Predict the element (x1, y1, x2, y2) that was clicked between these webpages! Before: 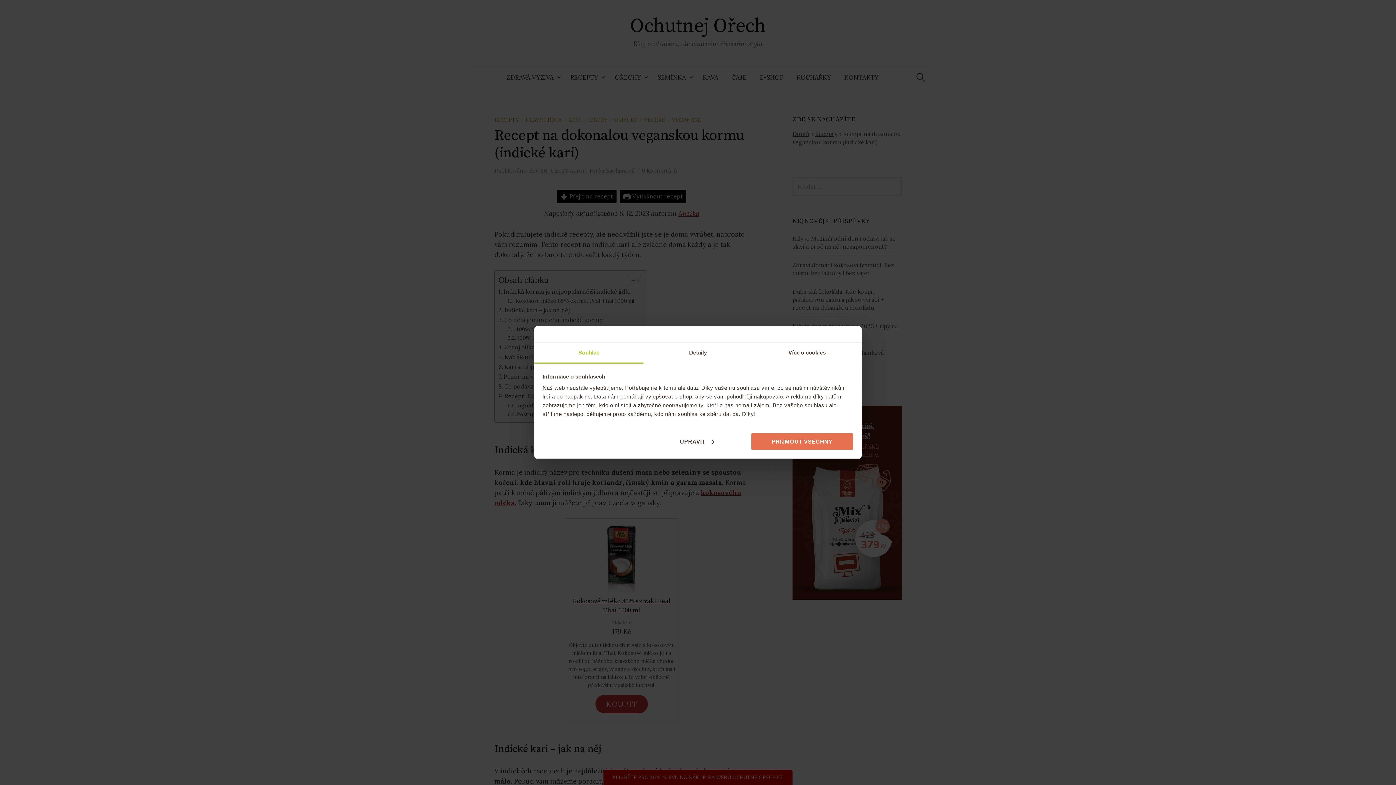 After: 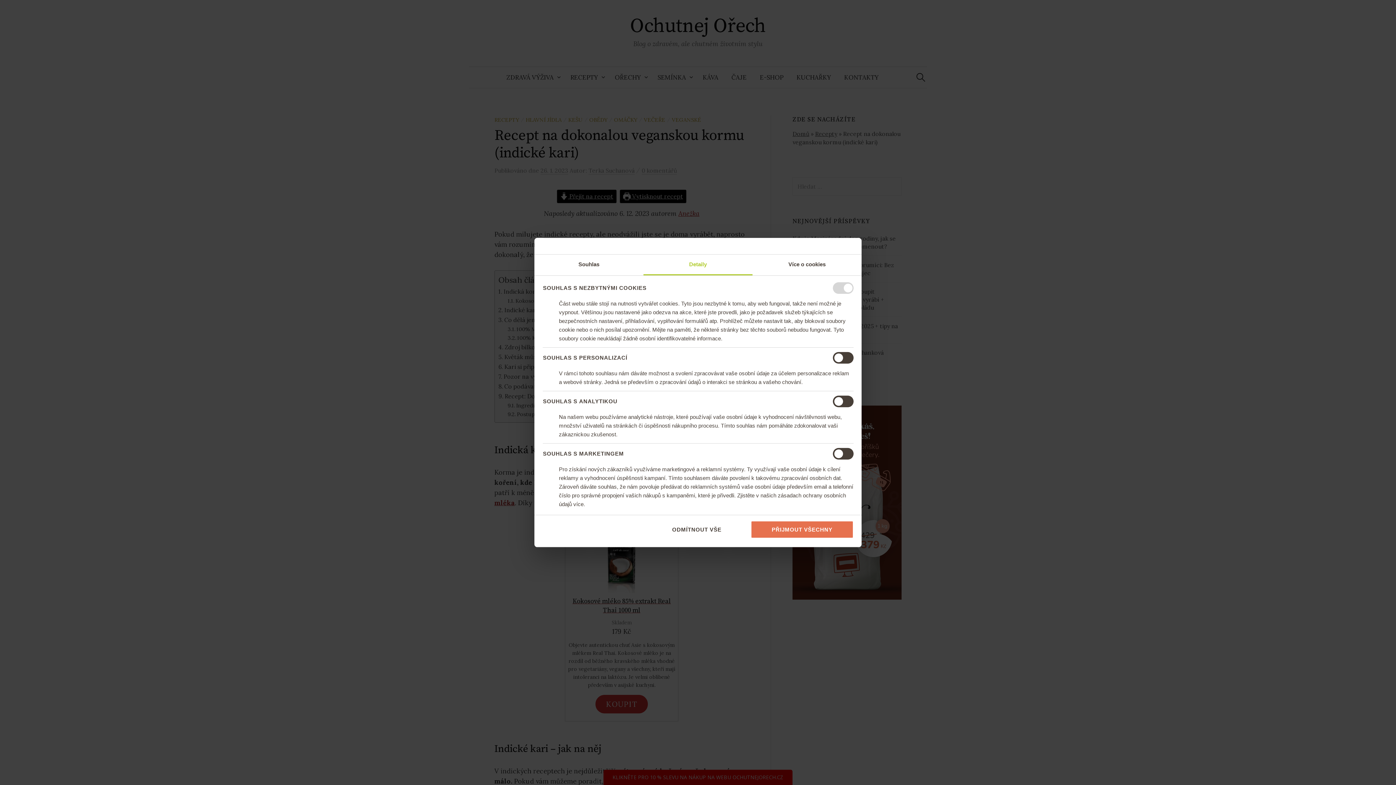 Action: bbox: (645, 432, 748, 450) label: UPRAVIT